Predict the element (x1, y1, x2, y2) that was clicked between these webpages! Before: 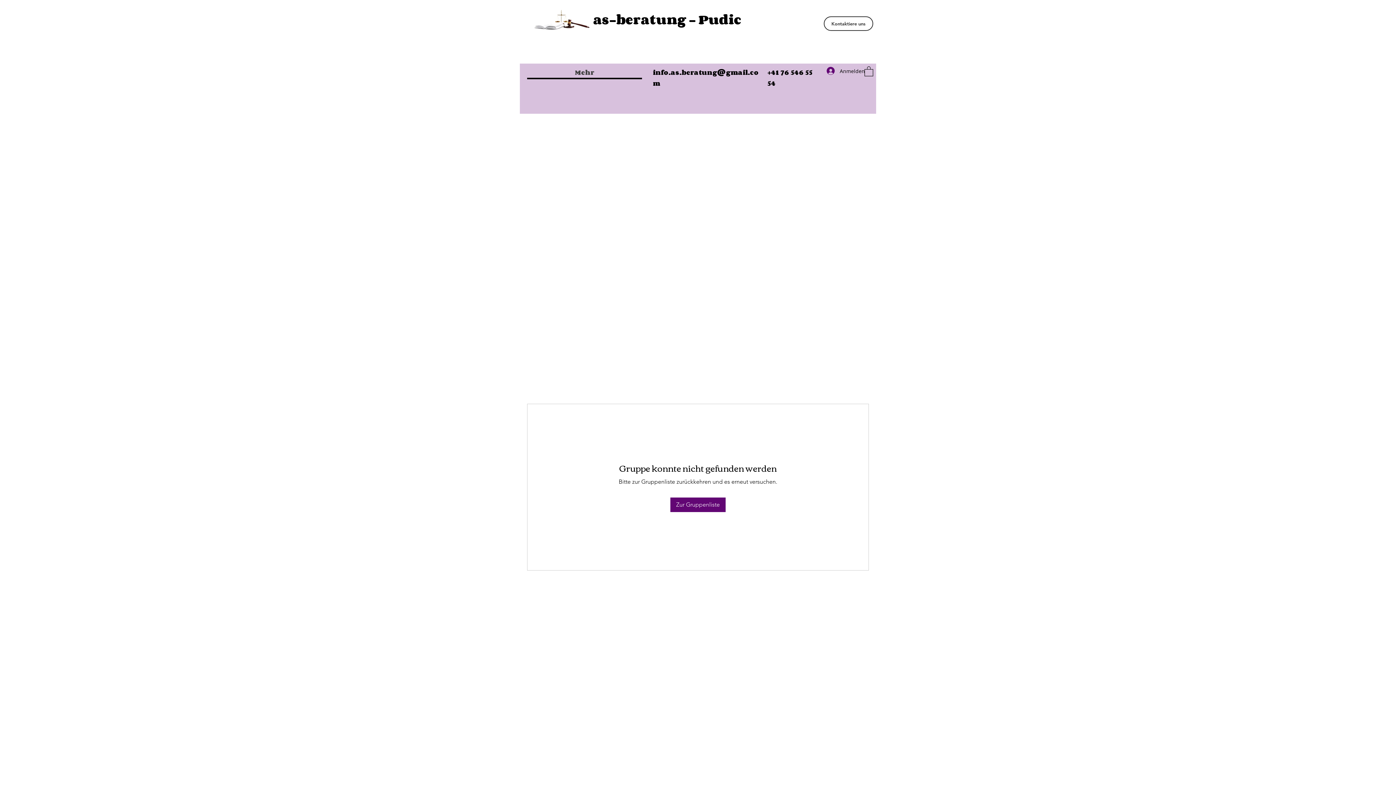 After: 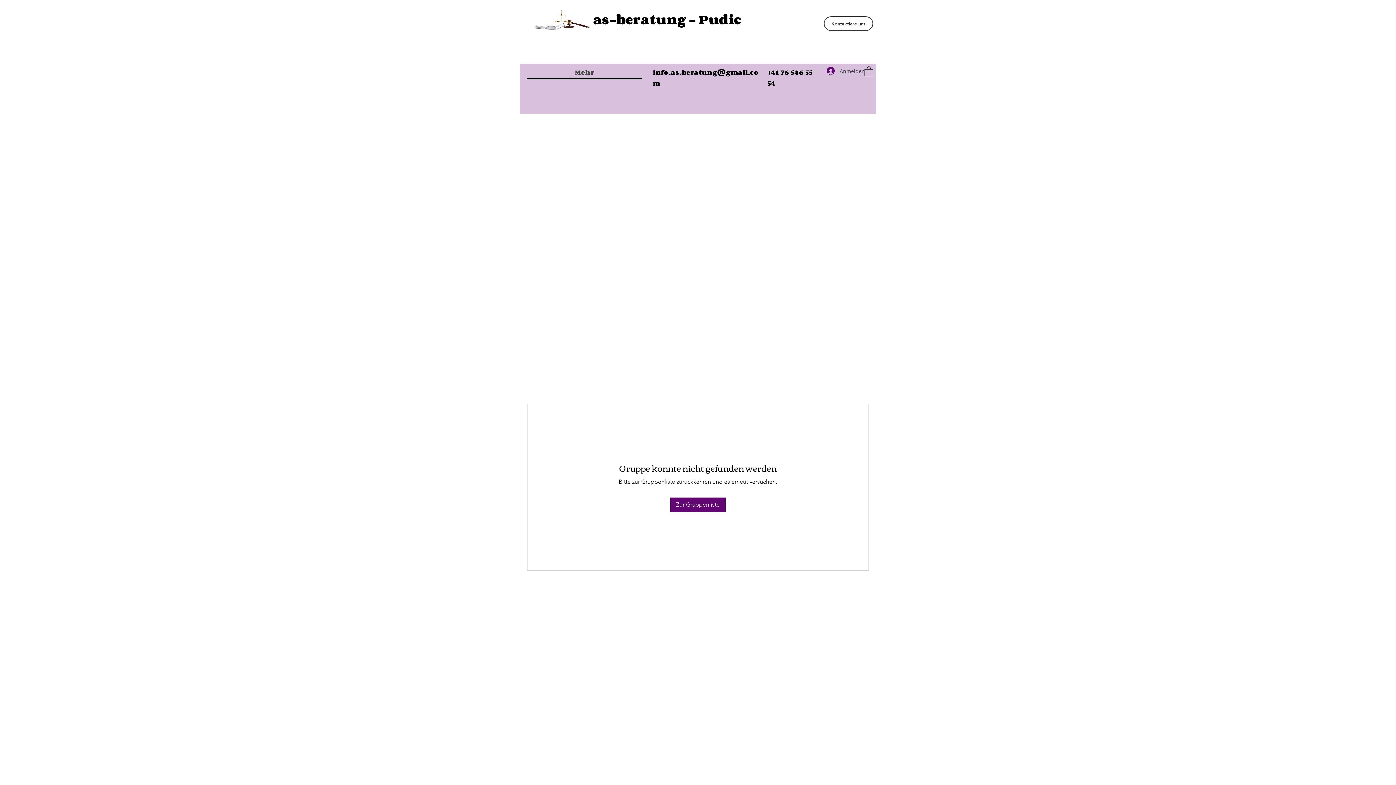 Action: bbox: (821, 64, 861, 77) label: Anmelden